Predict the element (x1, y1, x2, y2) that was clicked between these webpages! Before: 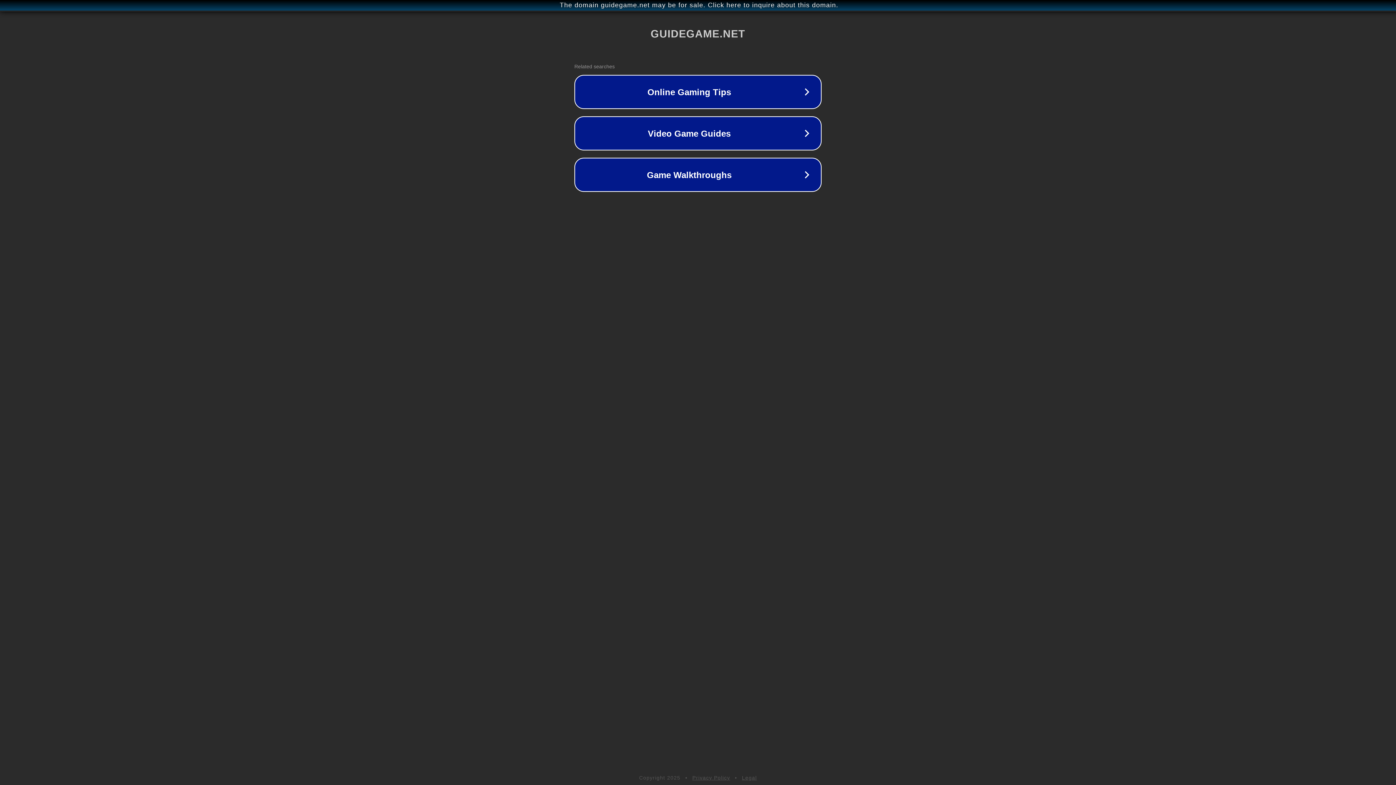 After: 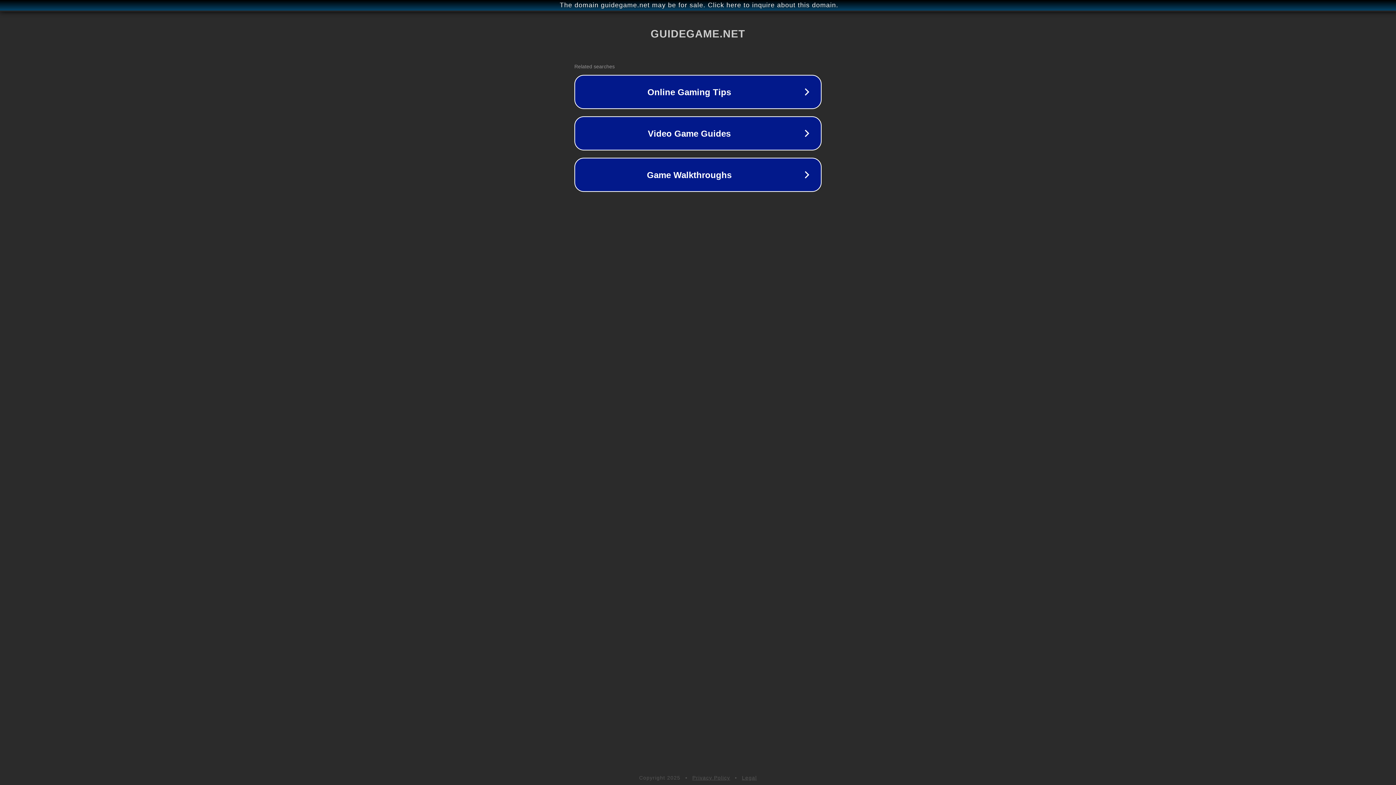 Action: bbox: (742, 775, 757, 781) label: Legal